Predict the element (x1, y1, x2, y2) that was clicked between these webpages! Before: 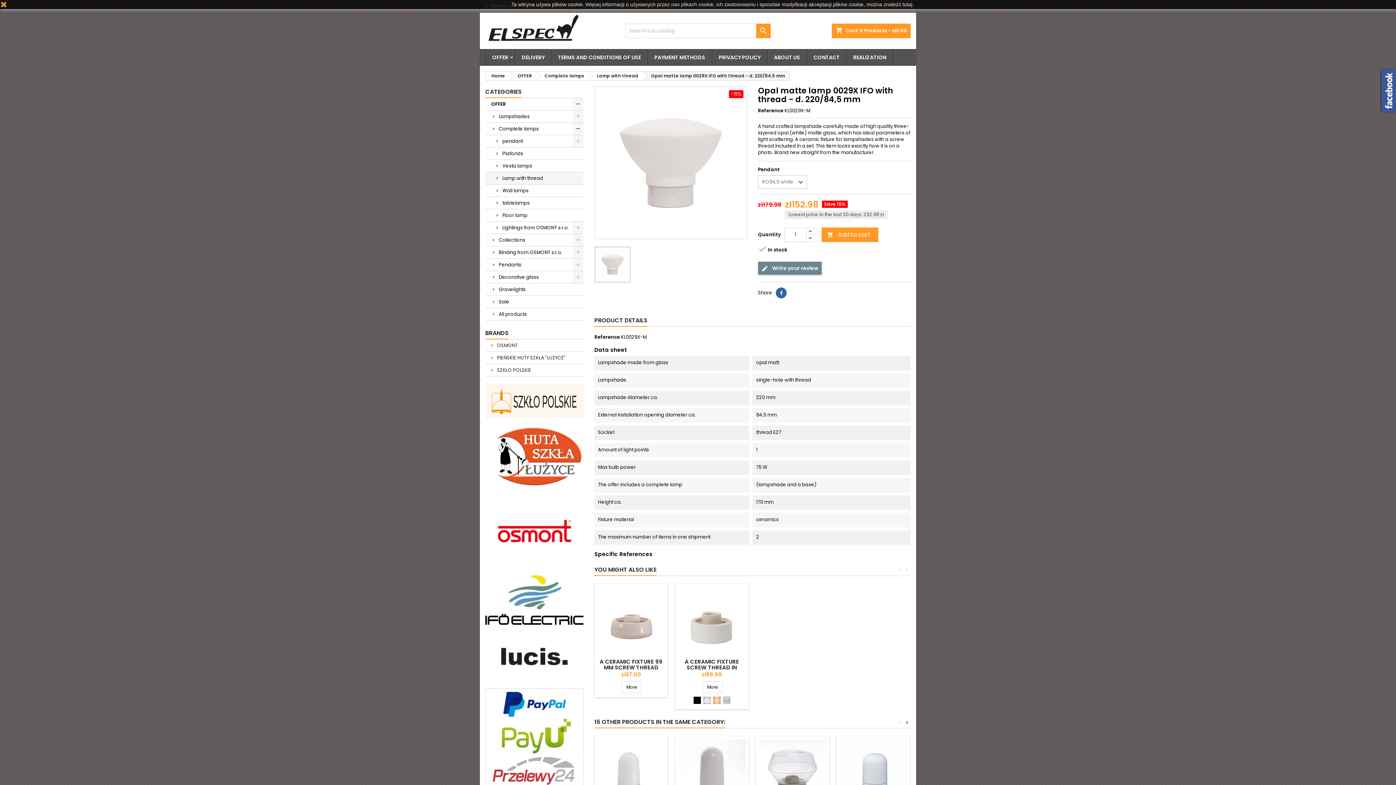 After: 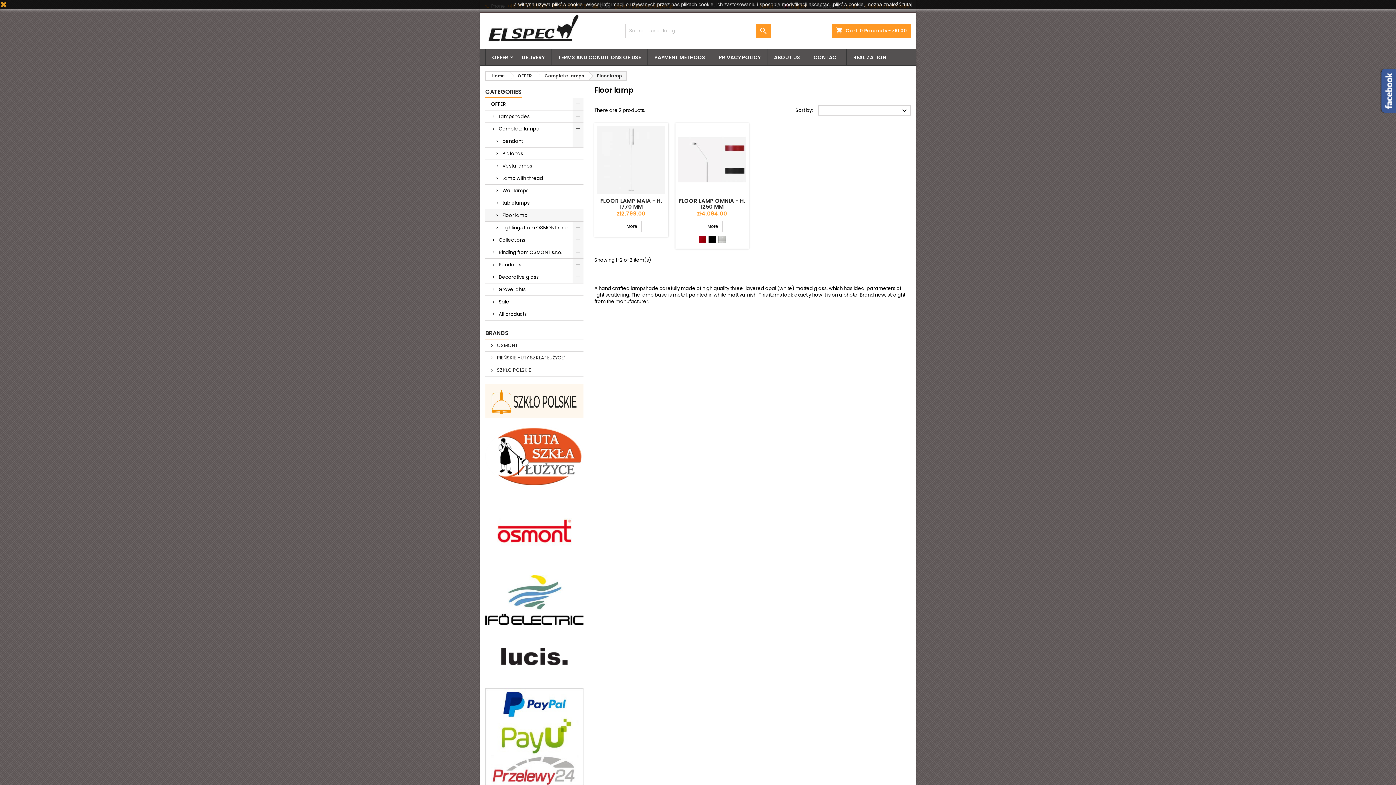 Action: bbox: (485, 209, 583, 221) label: Floor lamp